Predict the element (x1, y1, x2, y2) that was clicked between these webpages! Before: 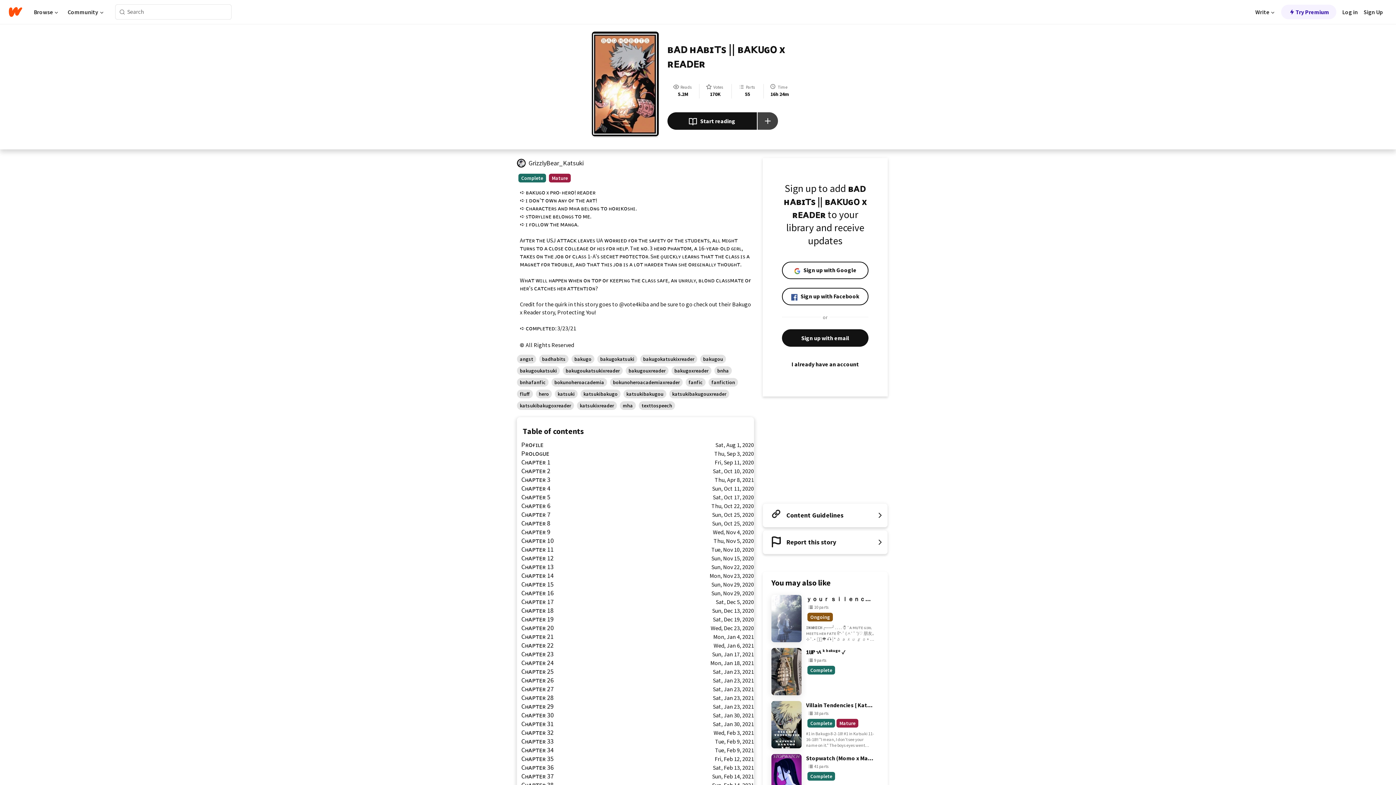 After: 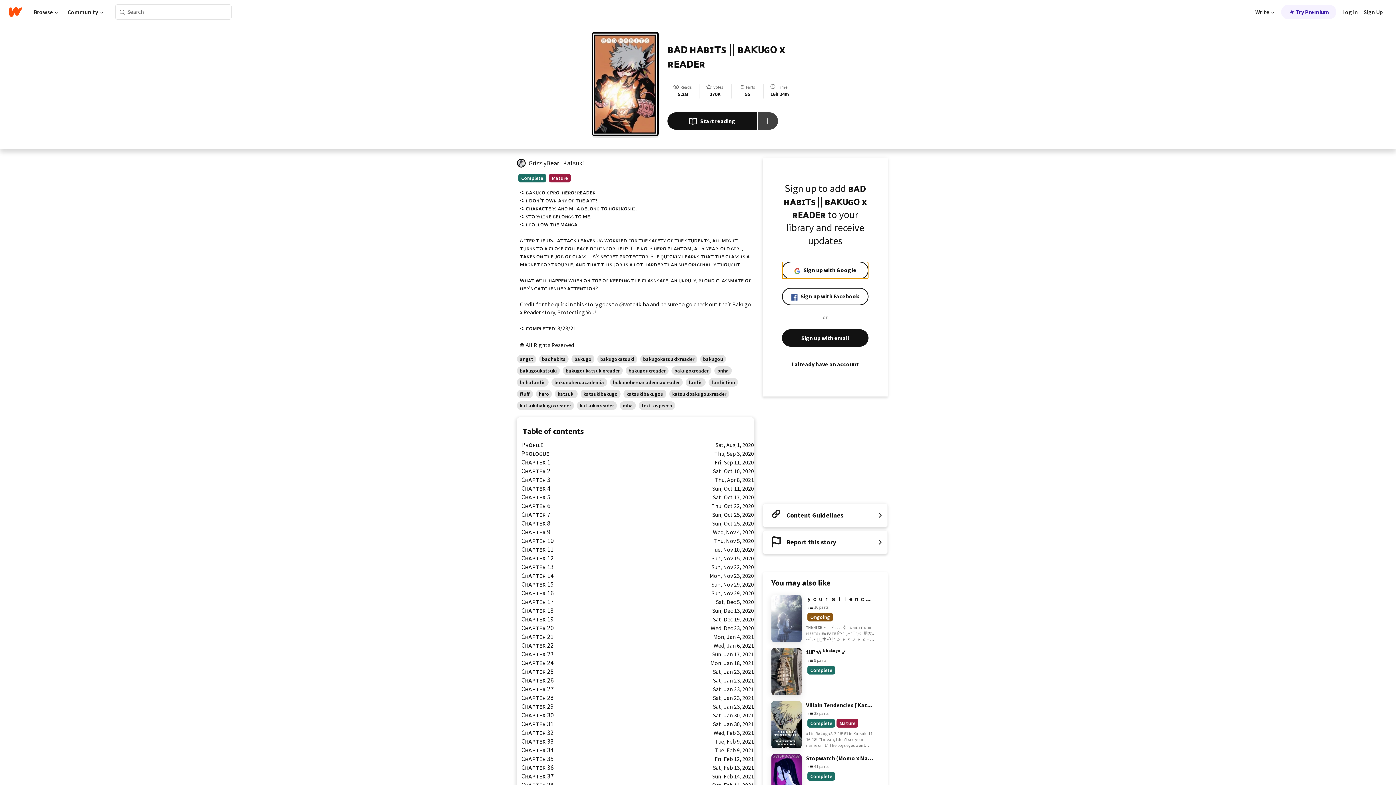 Action: bbox: (782, 261, 868, 279) label: Sign up with Google